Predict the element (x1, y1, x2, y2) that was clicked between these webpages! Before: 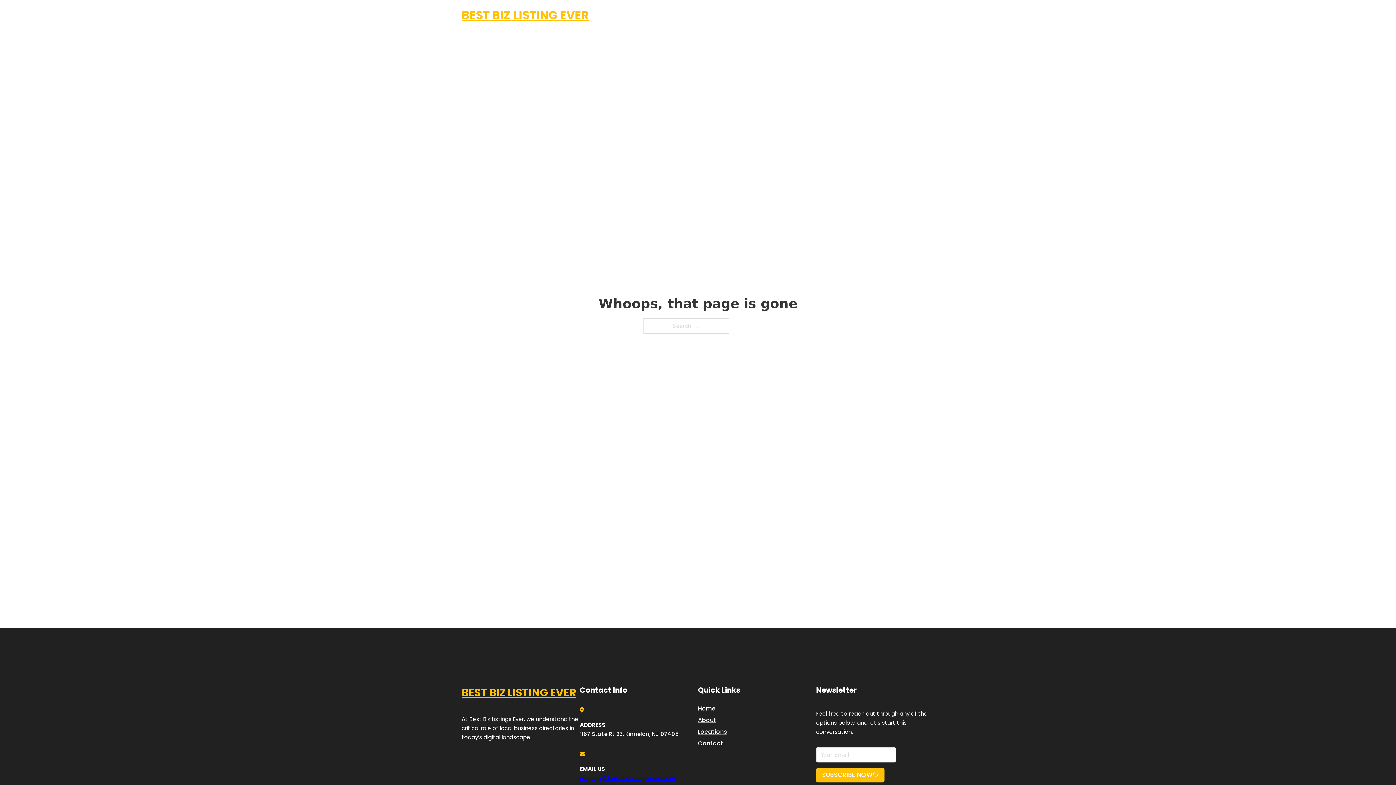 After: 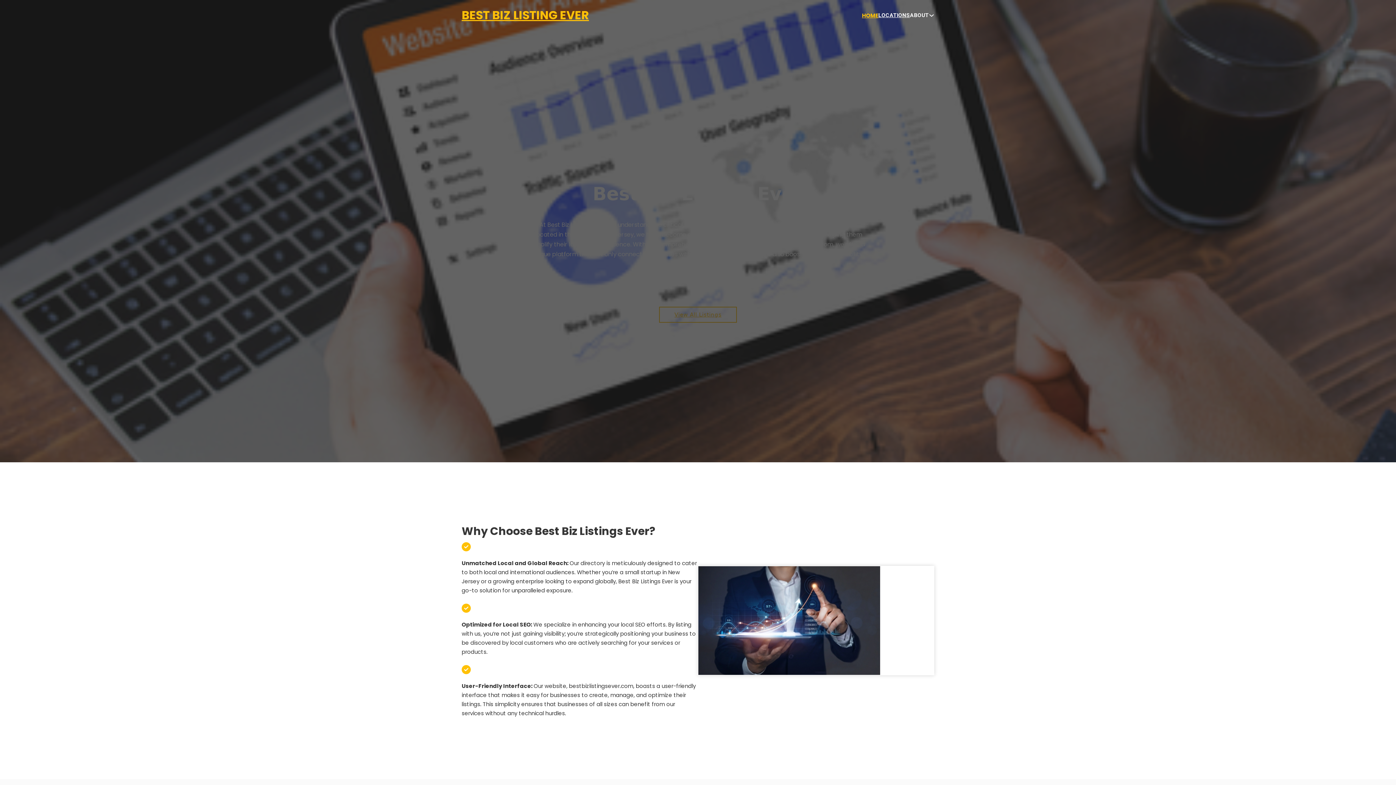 Action: label: BEST BIZ LISTING EVER bbox: (461, 5, 589, 25)